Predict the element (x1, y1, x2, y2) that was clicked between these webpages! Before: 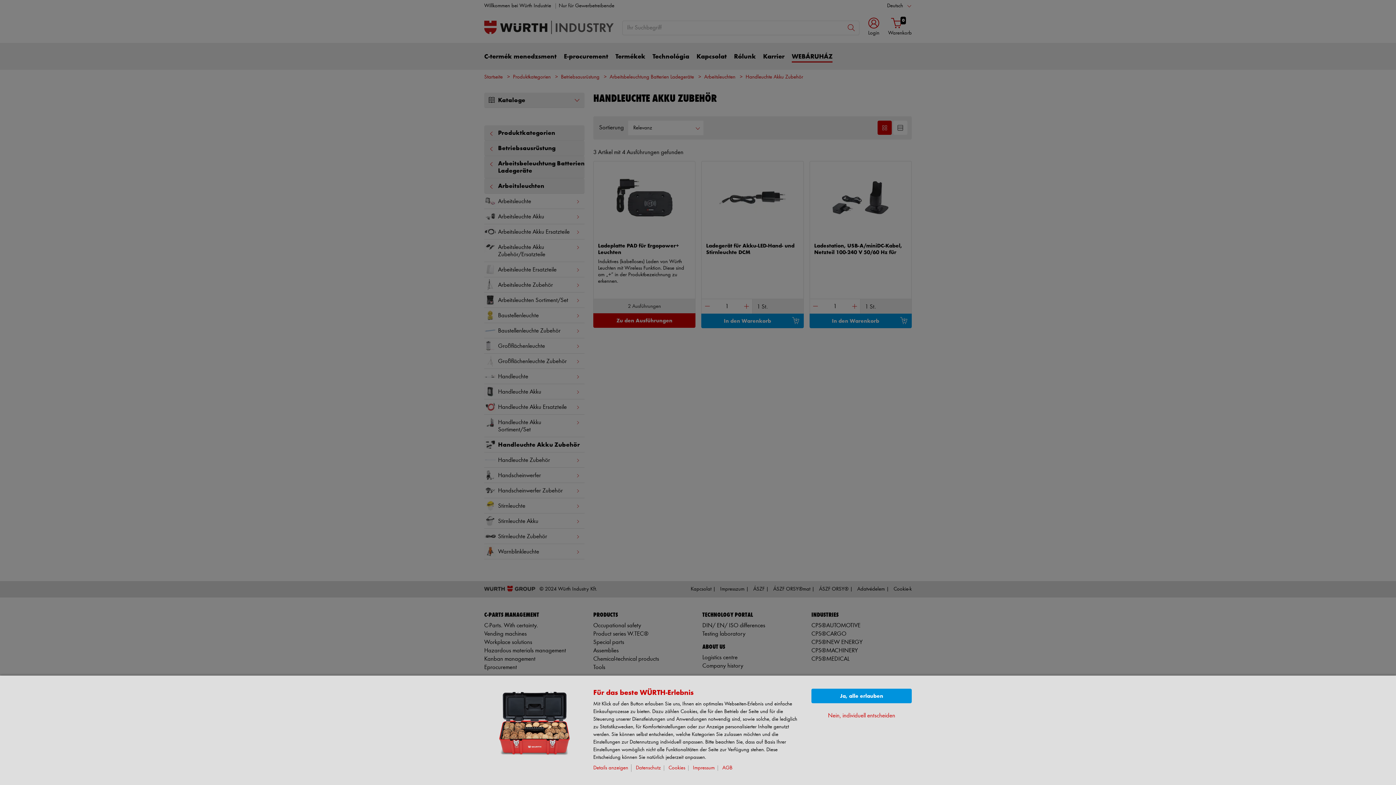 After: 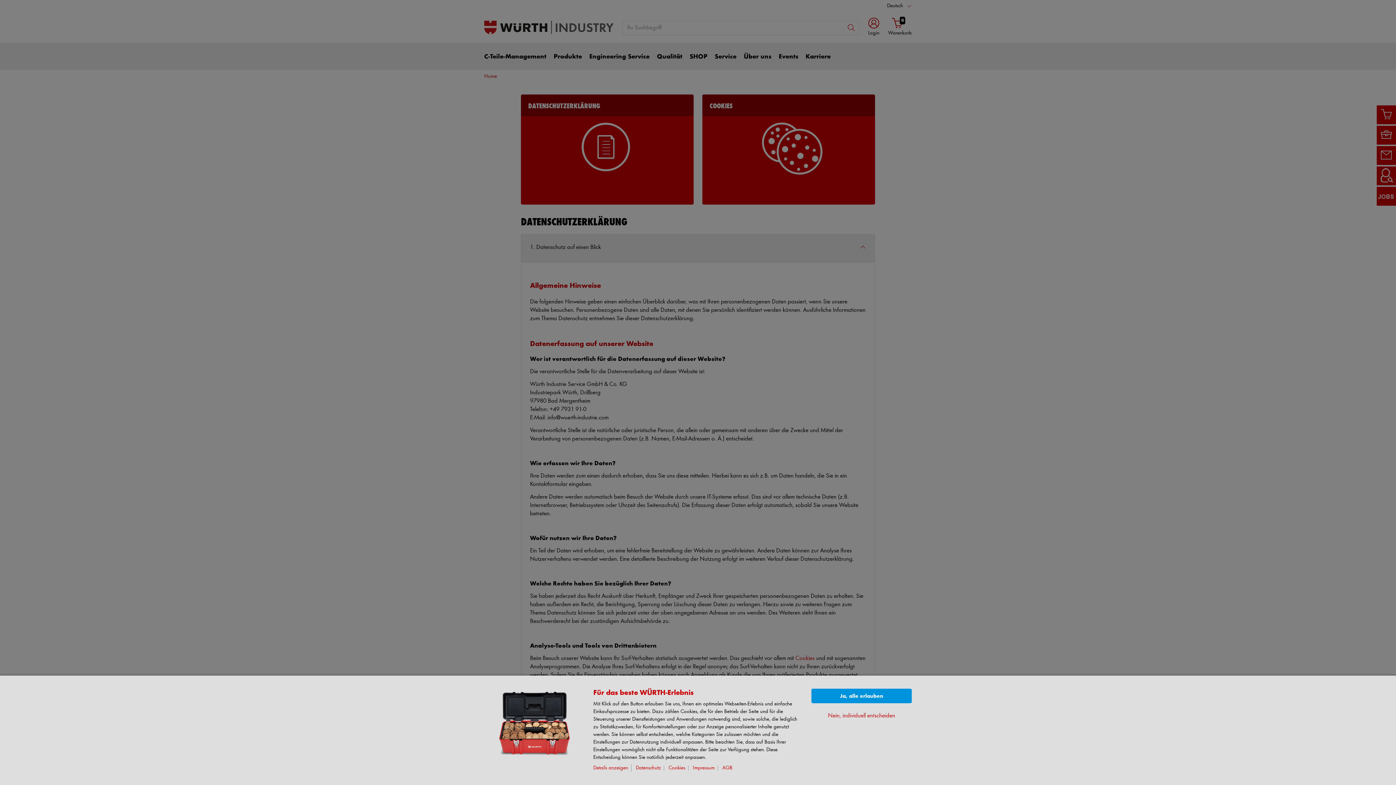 Action: bbox: (636, 765, 664, 771) label: Datenschutz